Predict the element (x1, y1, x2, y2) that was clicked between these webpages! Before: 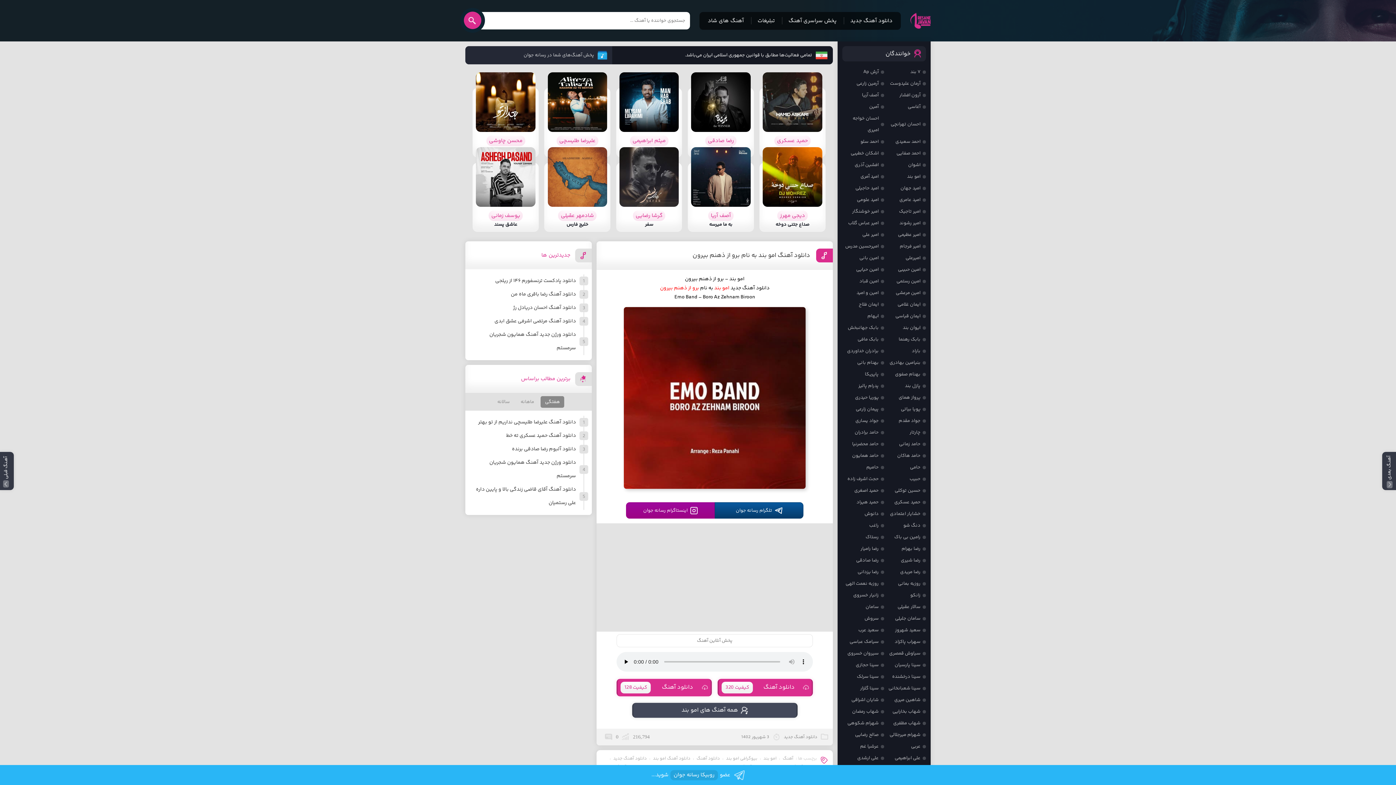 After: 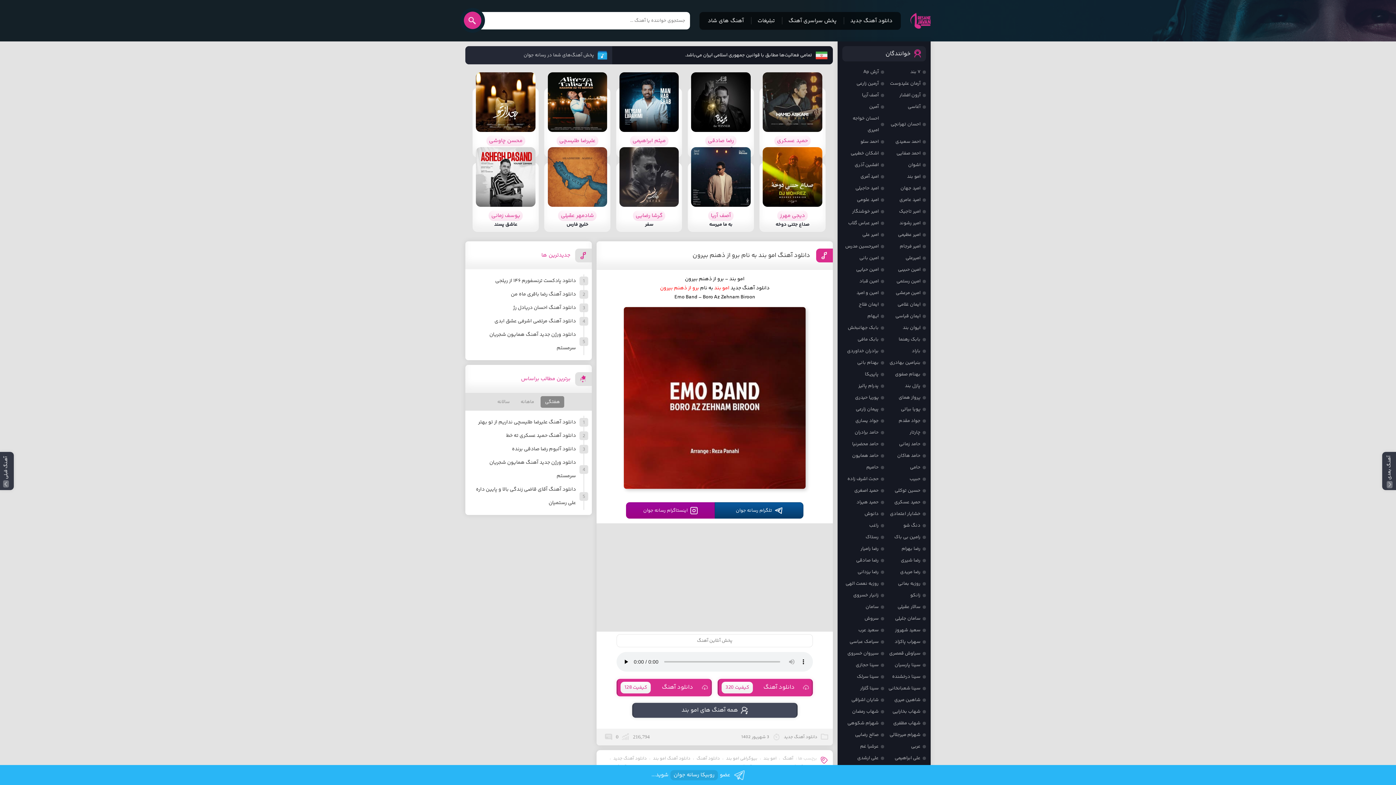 Action: bbox: (464, 11, 481, 29)